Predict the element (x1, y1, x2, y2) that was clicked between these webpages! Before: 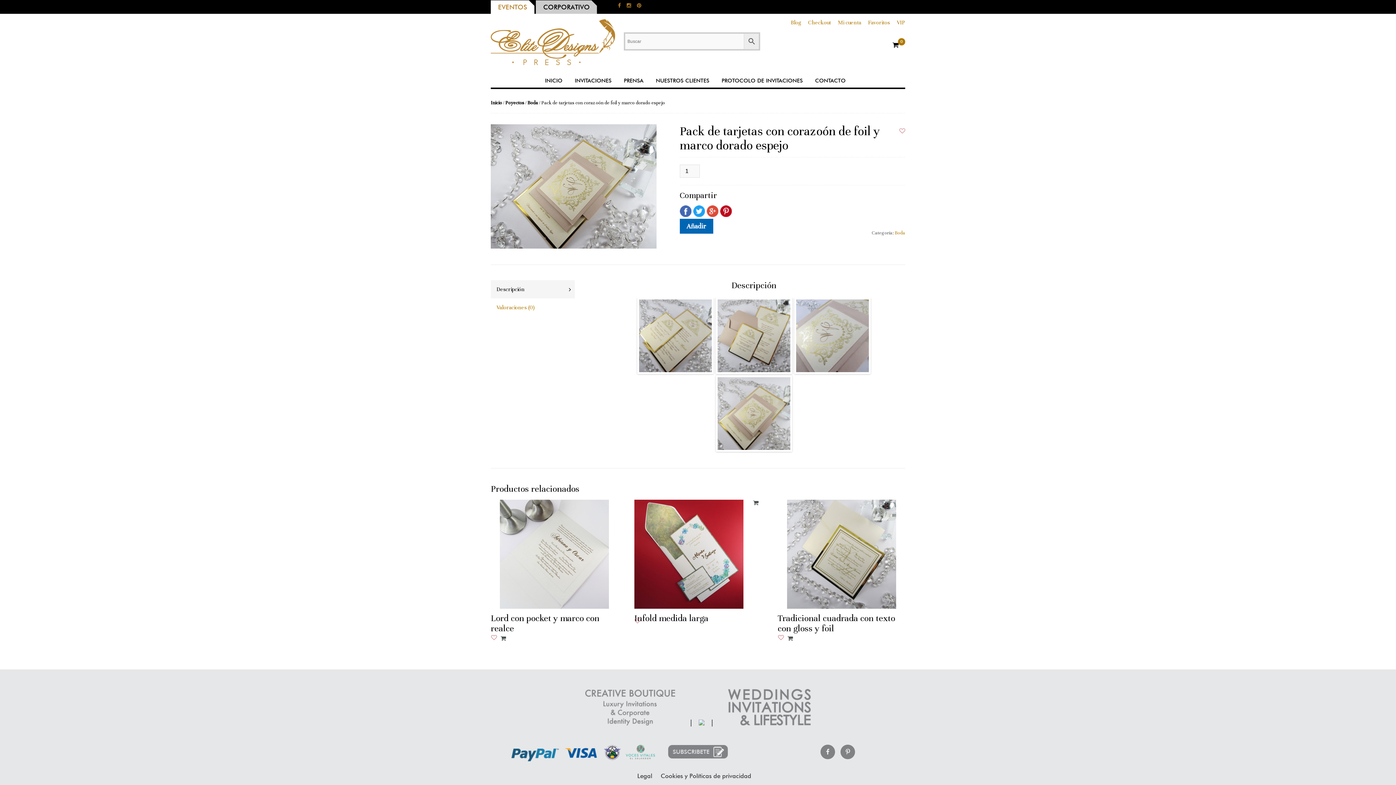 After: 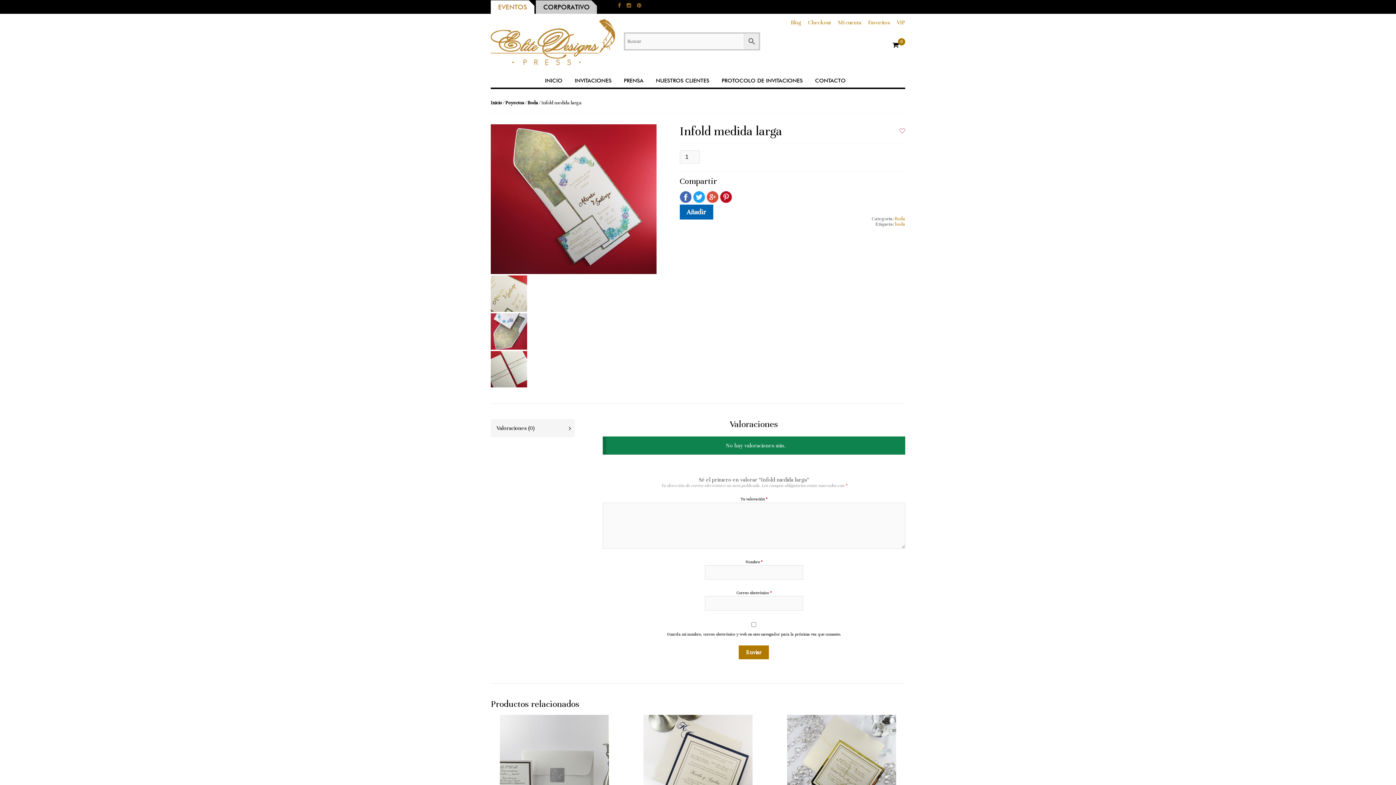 Action: bbox: (634, 500, 743, 625) label: Infold medida larga